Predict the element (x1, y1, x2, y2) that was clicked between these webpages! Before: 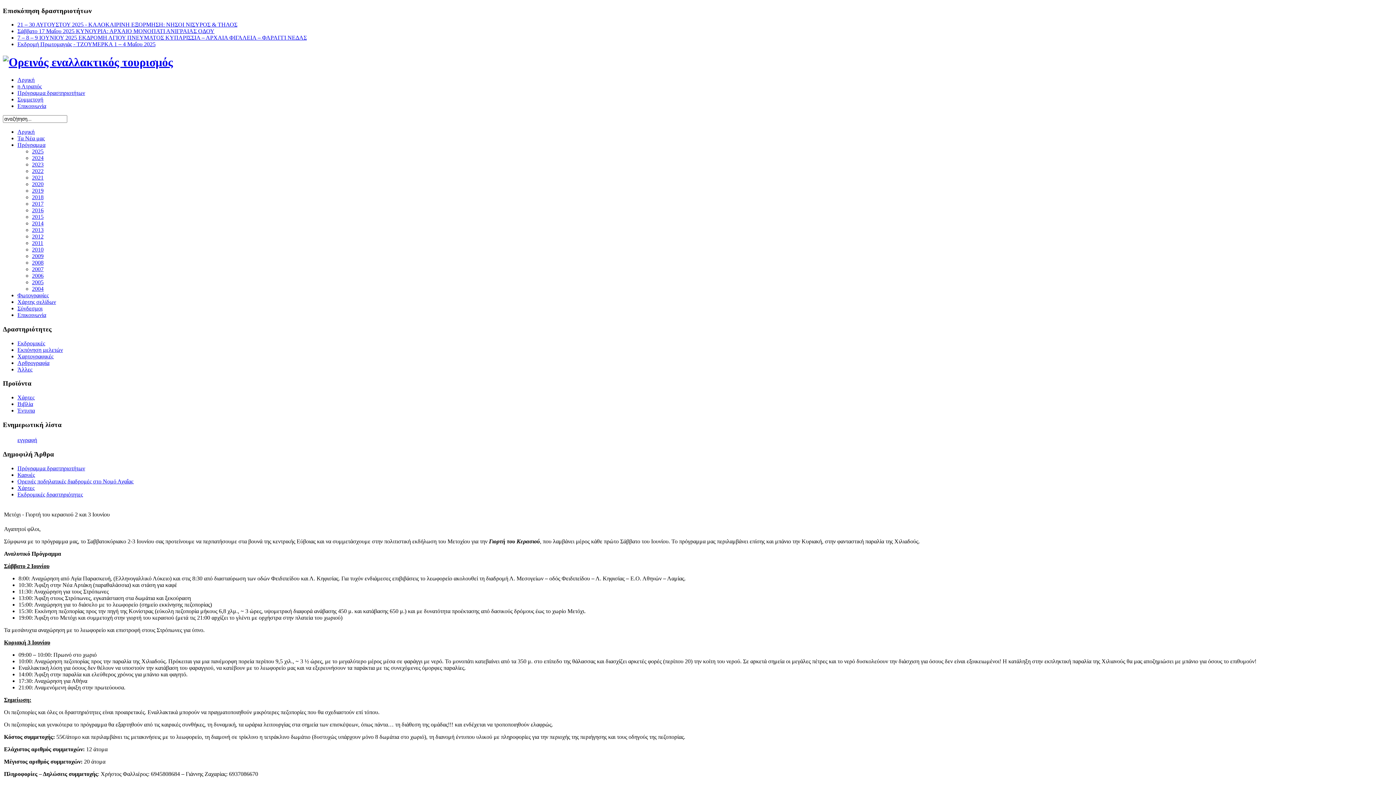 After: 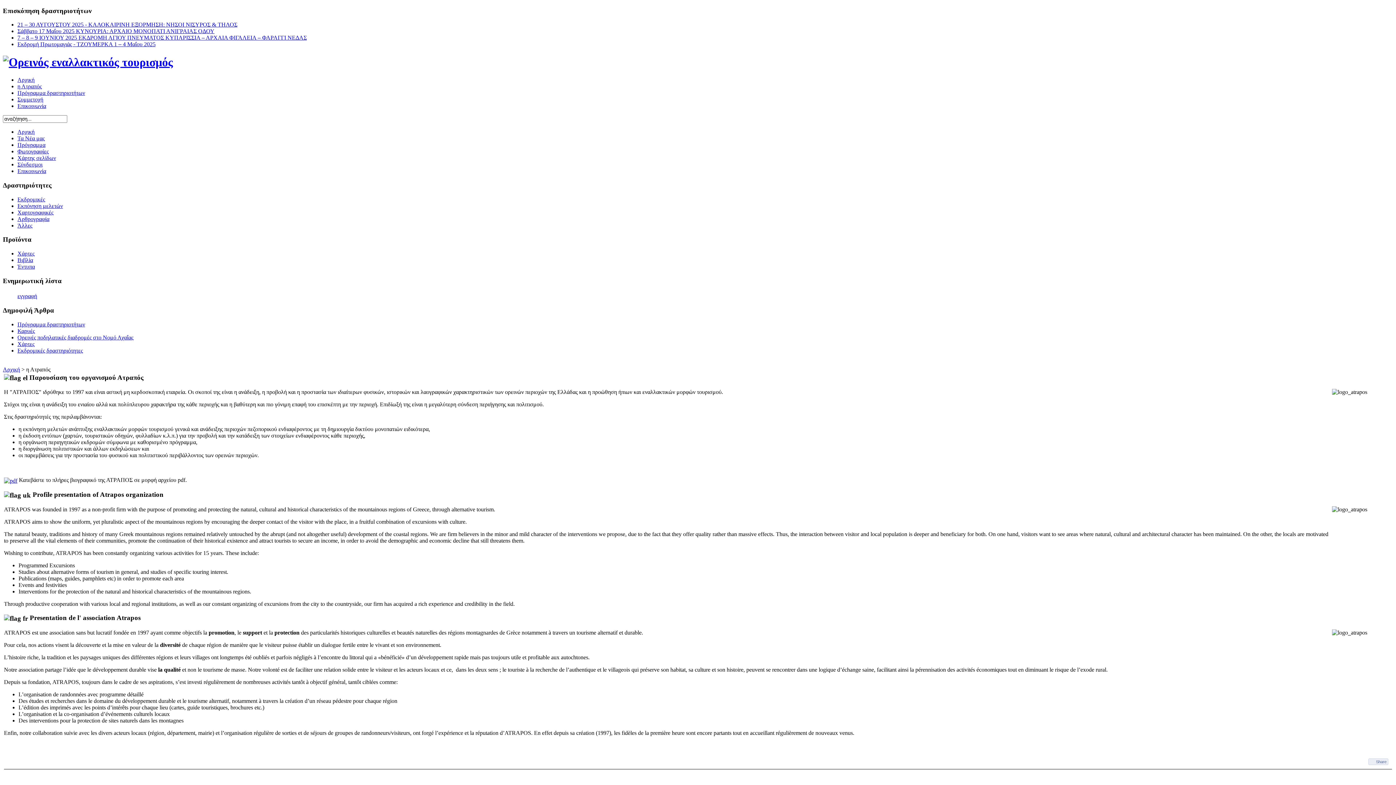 Action: bbox: (17, 83, 41, 89) label: η Ατραπός